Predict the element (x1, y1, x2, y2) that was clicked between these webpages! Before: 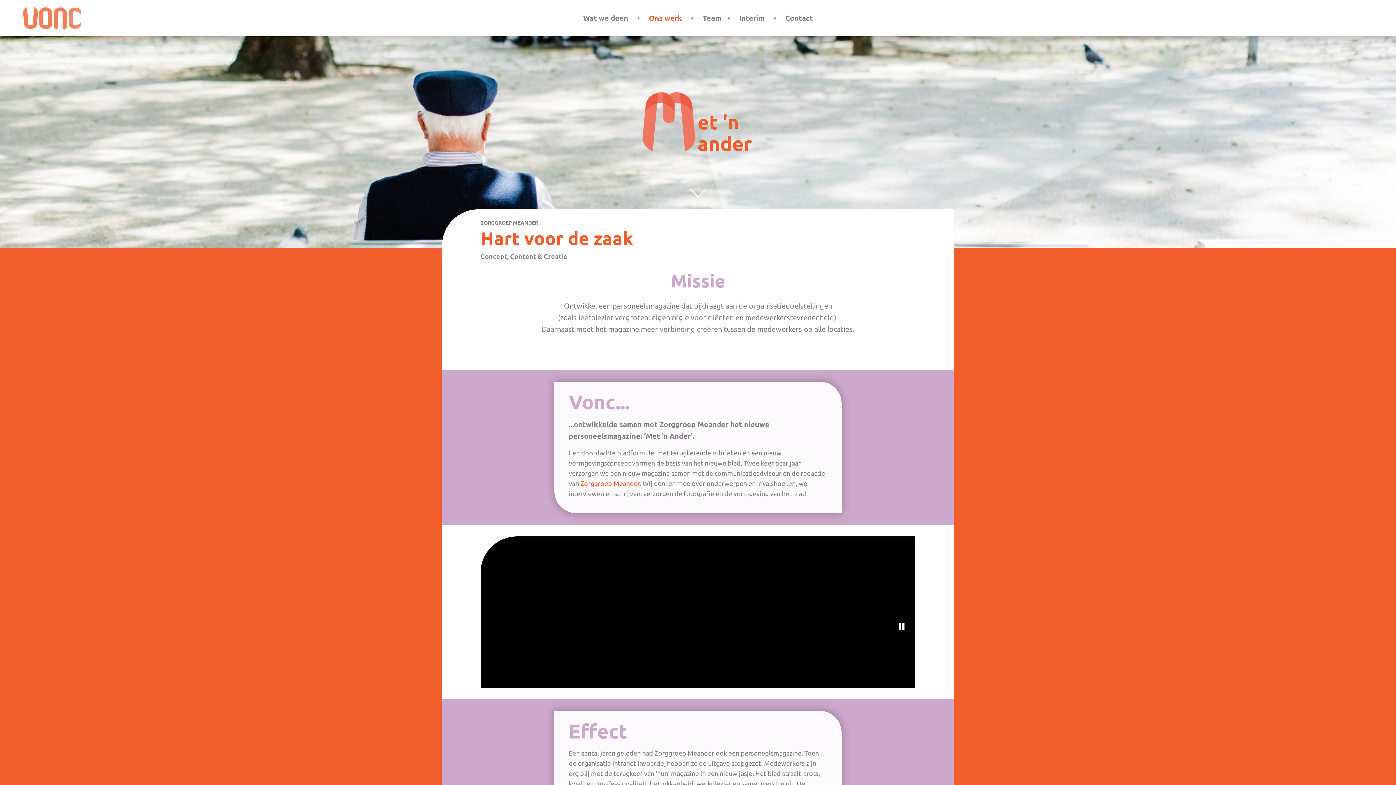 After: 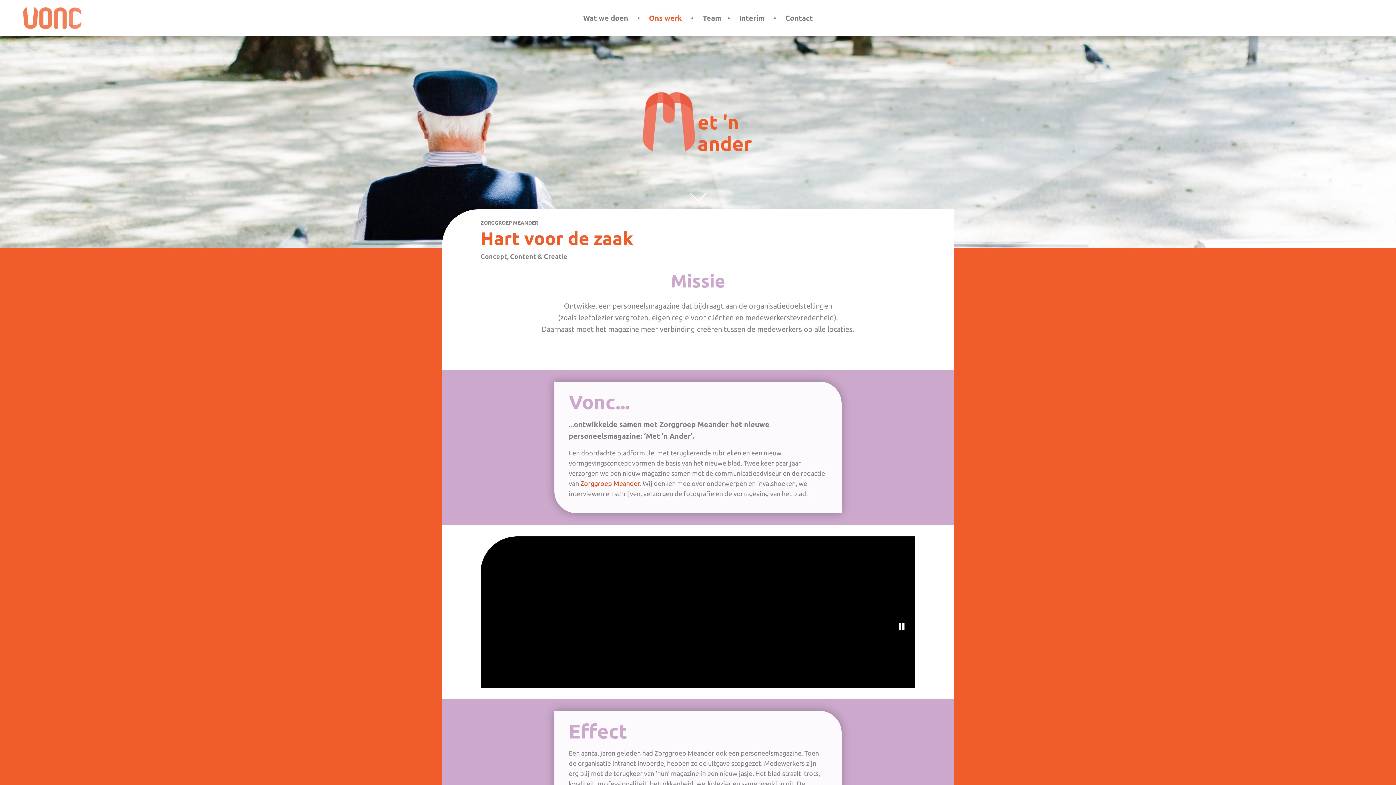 Action: bbox: (580, 479, 639, 487) label: Zorggroep Meander